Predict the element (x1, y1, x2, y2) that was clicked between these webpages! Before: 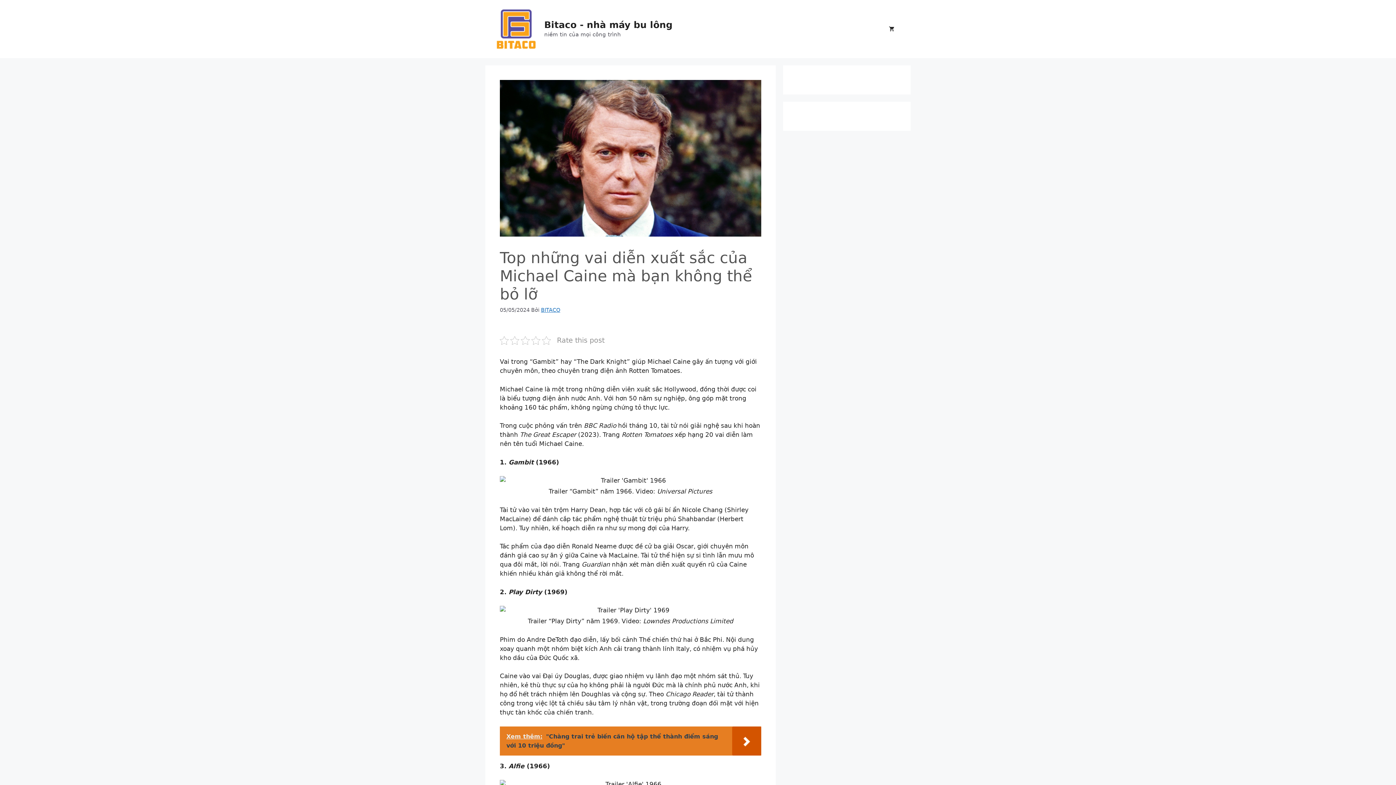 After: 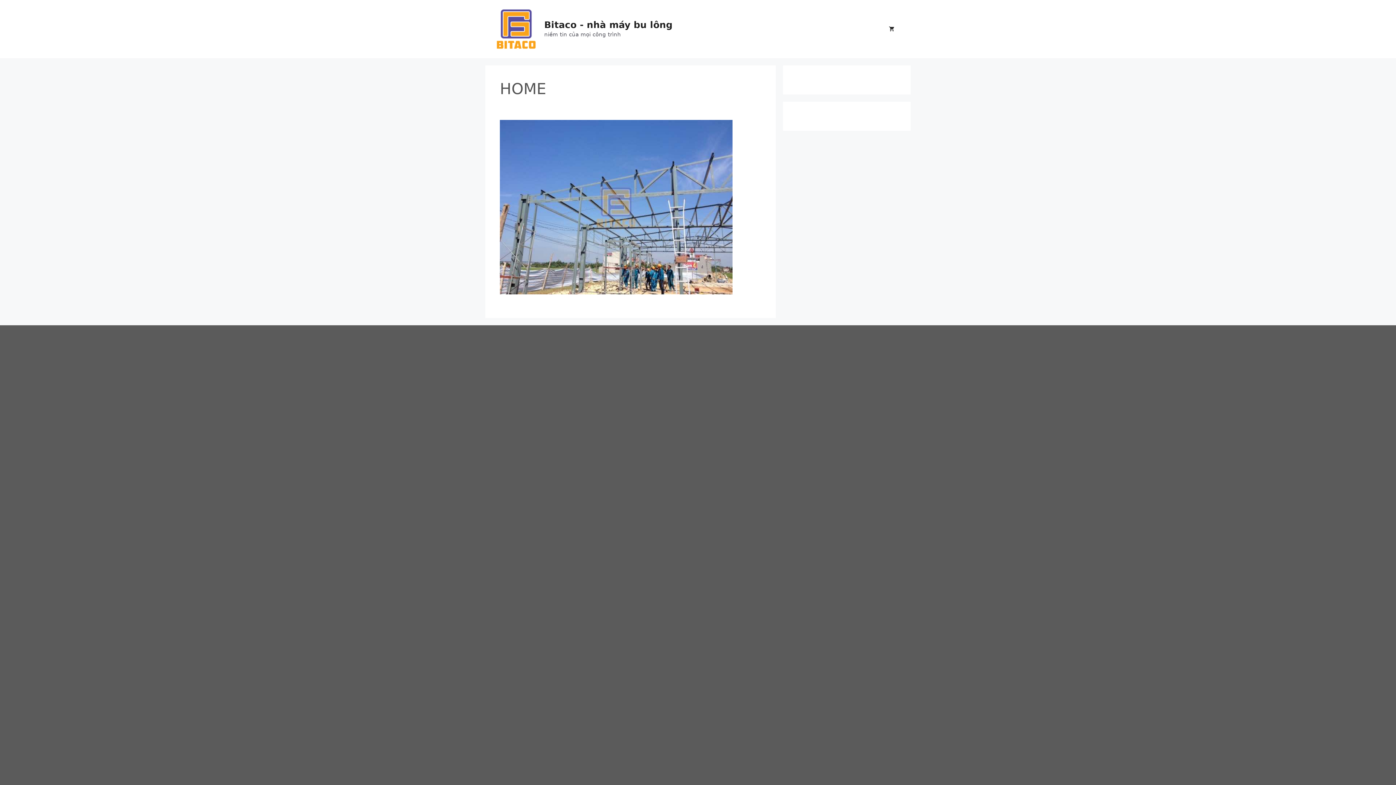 Action: label: BITACO bbox: (541, 307, 560, 312)